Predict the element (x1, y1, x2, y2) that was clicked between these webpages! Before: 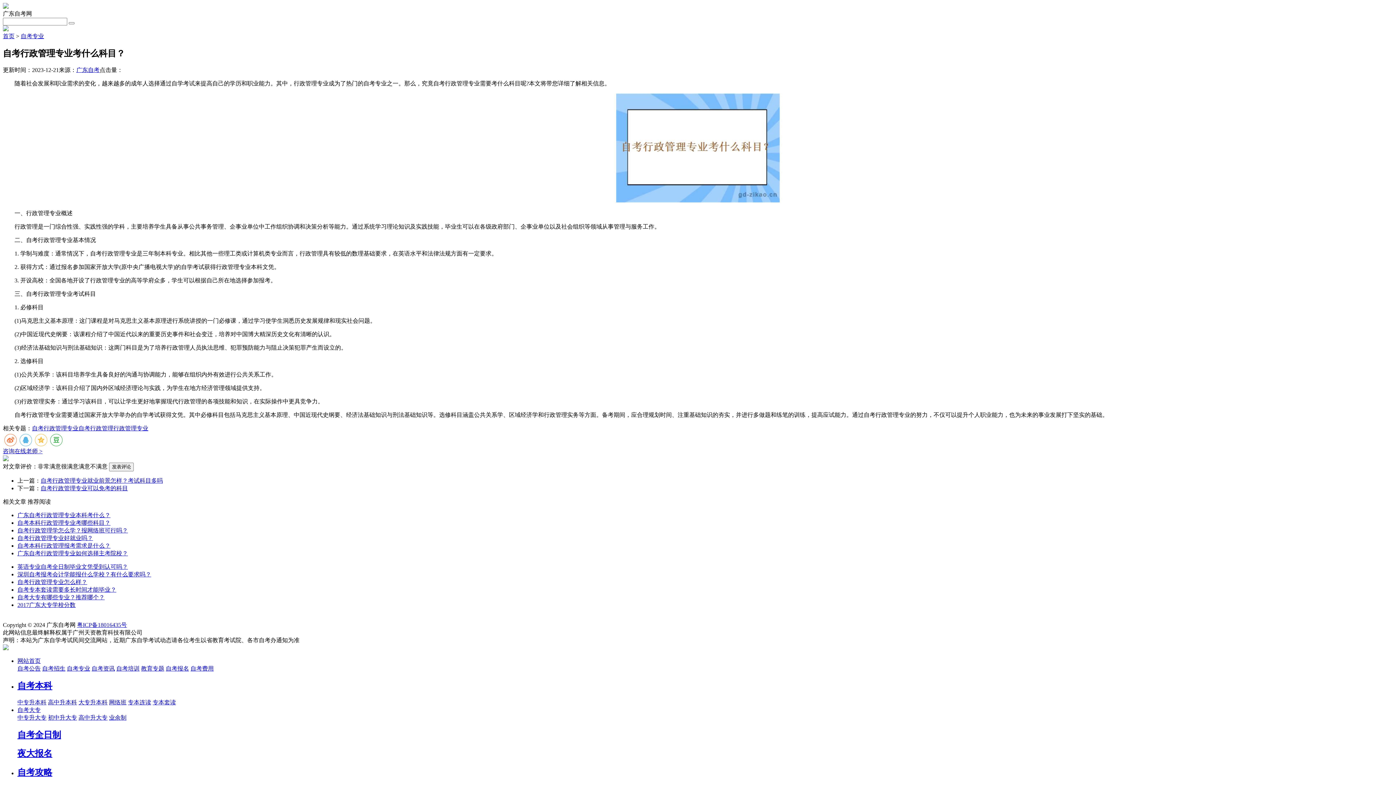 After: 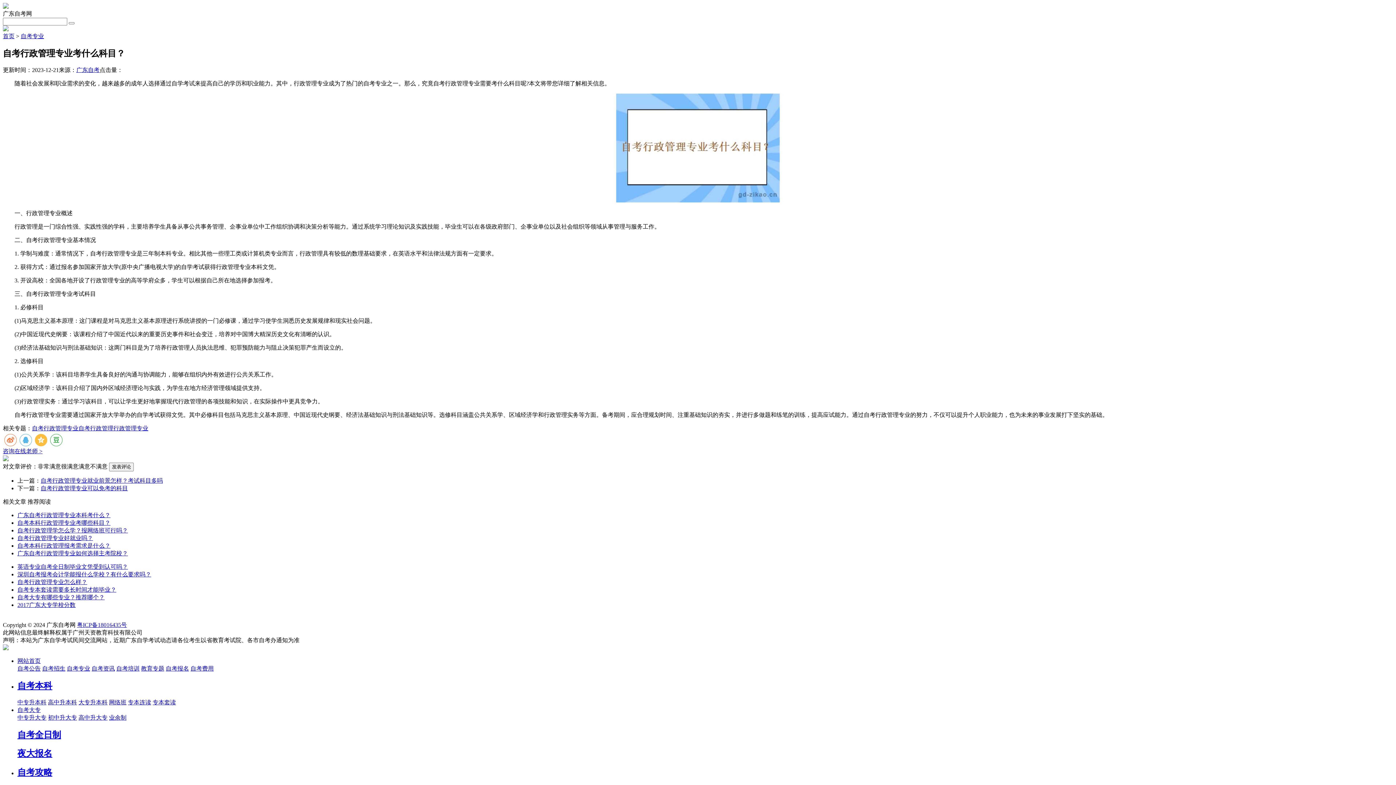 Action: bbox: (34, 434, 47, 446)